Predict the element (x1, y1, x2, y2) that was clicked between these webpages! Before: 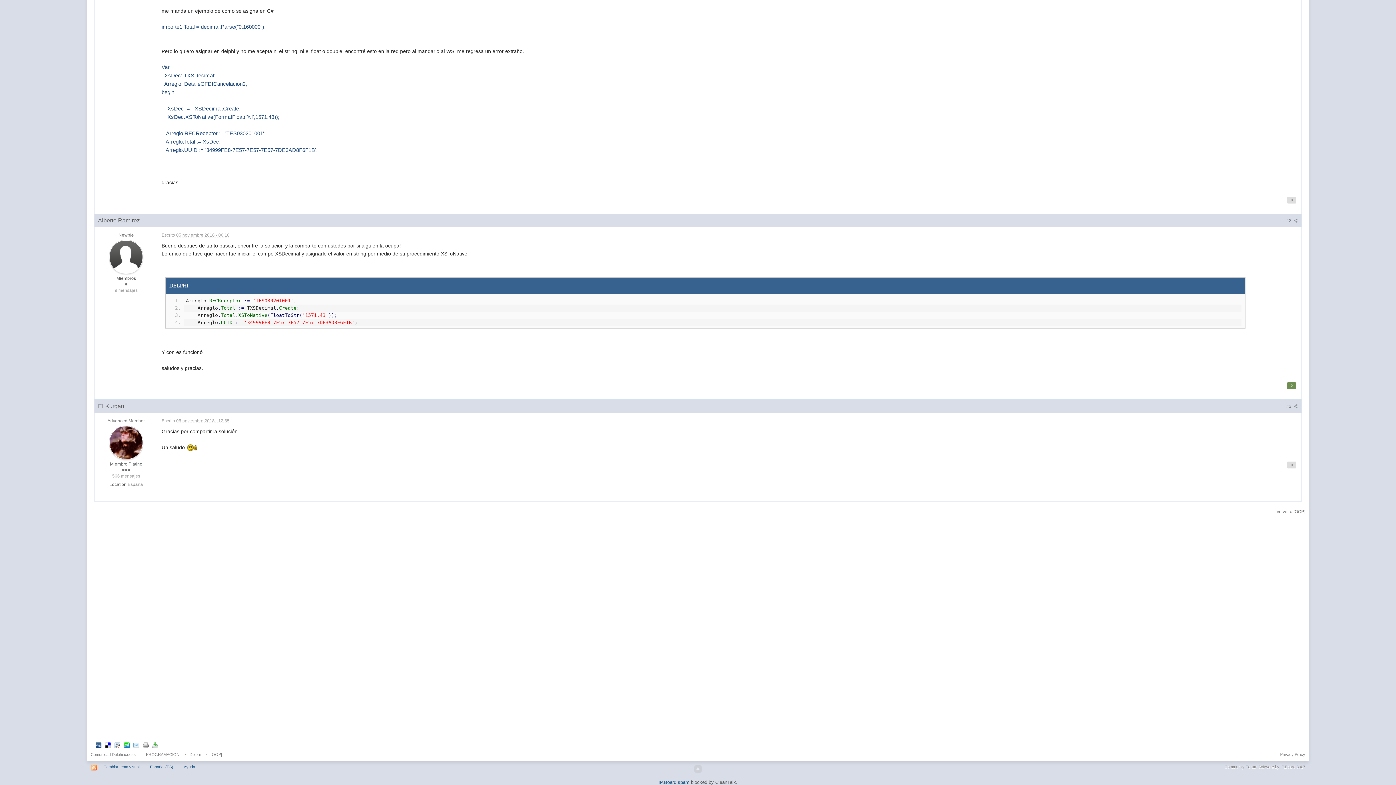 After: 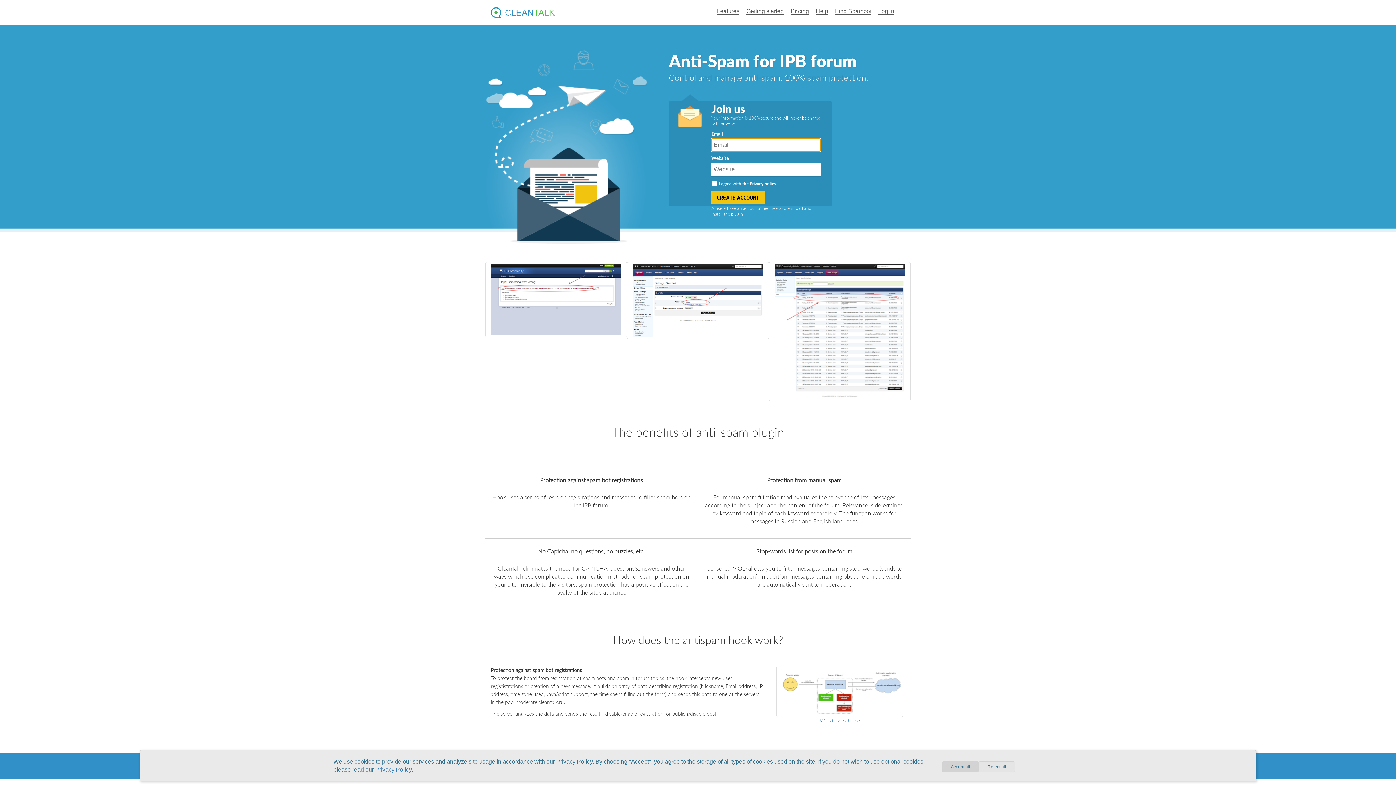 Action: label: IP.Board spam bbox: (658, 779, 689, 785)